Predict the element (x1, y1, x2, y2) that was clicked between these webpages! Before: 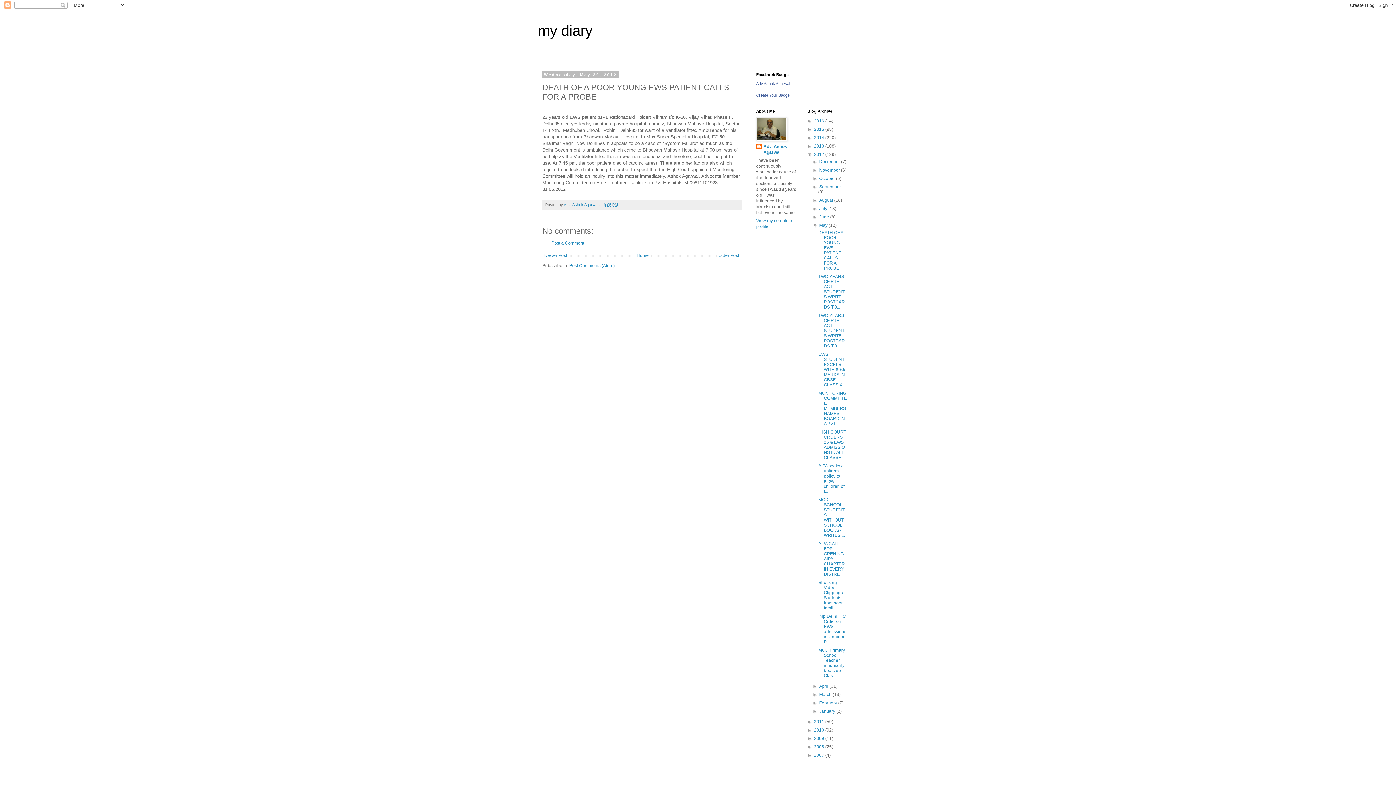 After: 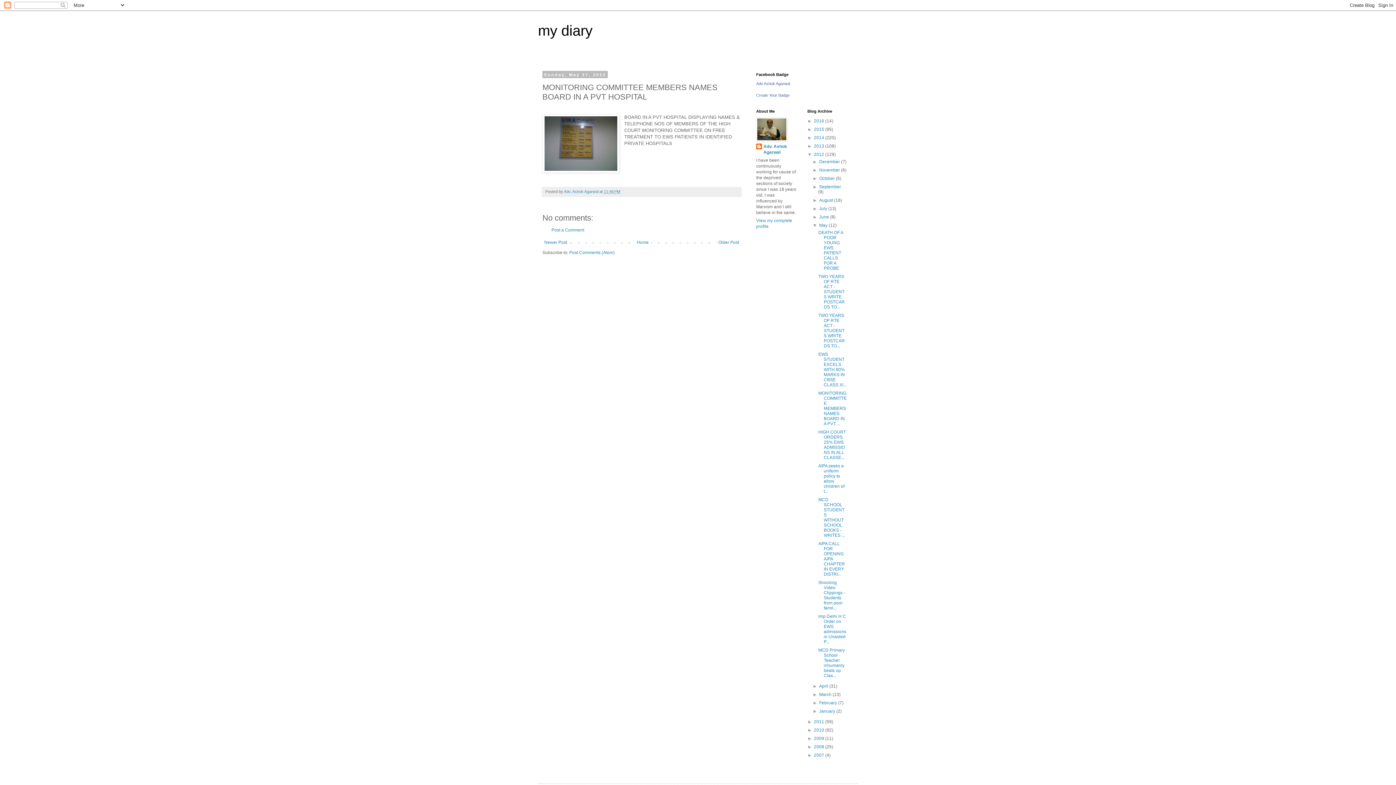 Action: bbox: (818, 390, 846, 426) label: MONITORING COMMITTEE MEMBERS NAMES BOARD IN A PVT ...